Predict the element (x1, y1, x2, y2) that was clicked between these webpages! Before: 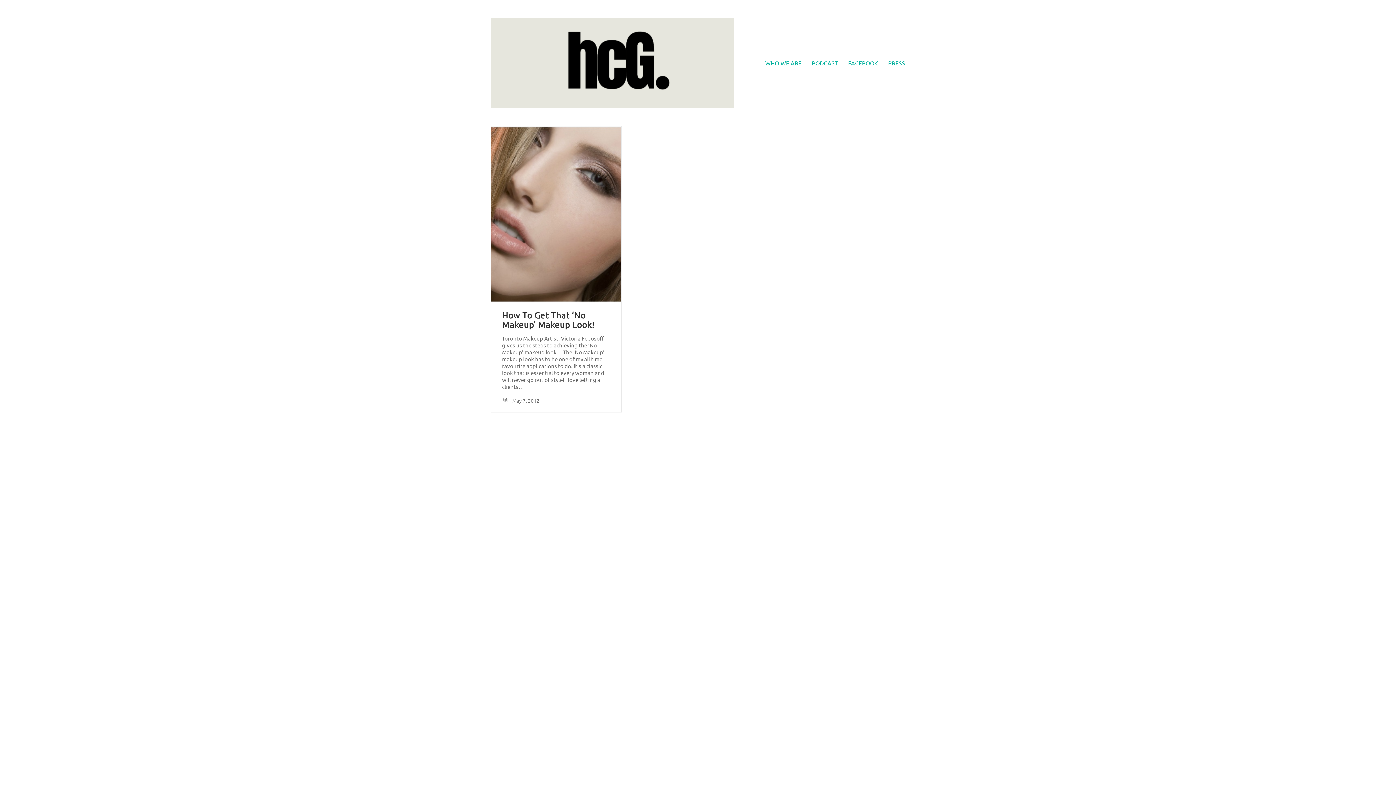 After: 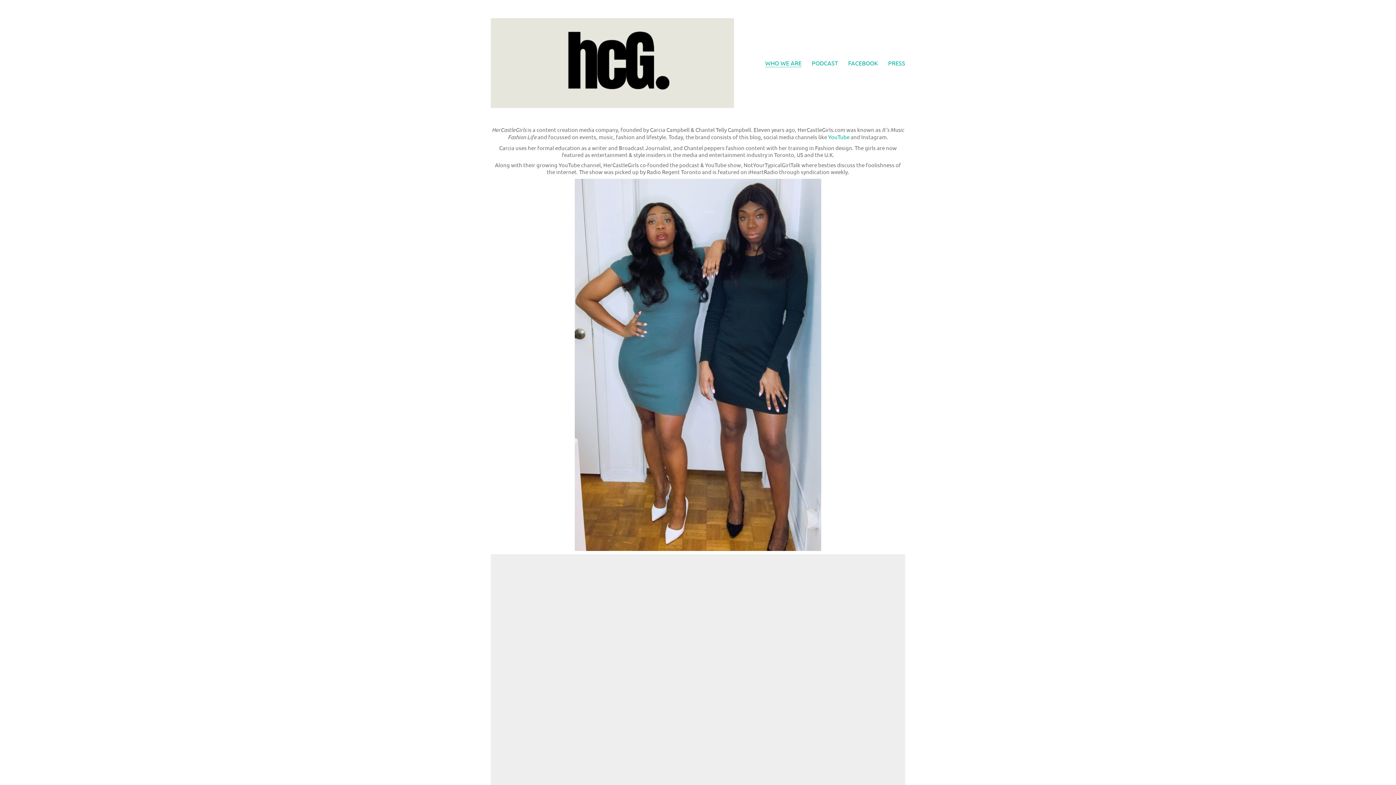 Action: bbox: (765, 59, 801, 66) label: WHO WE ARE